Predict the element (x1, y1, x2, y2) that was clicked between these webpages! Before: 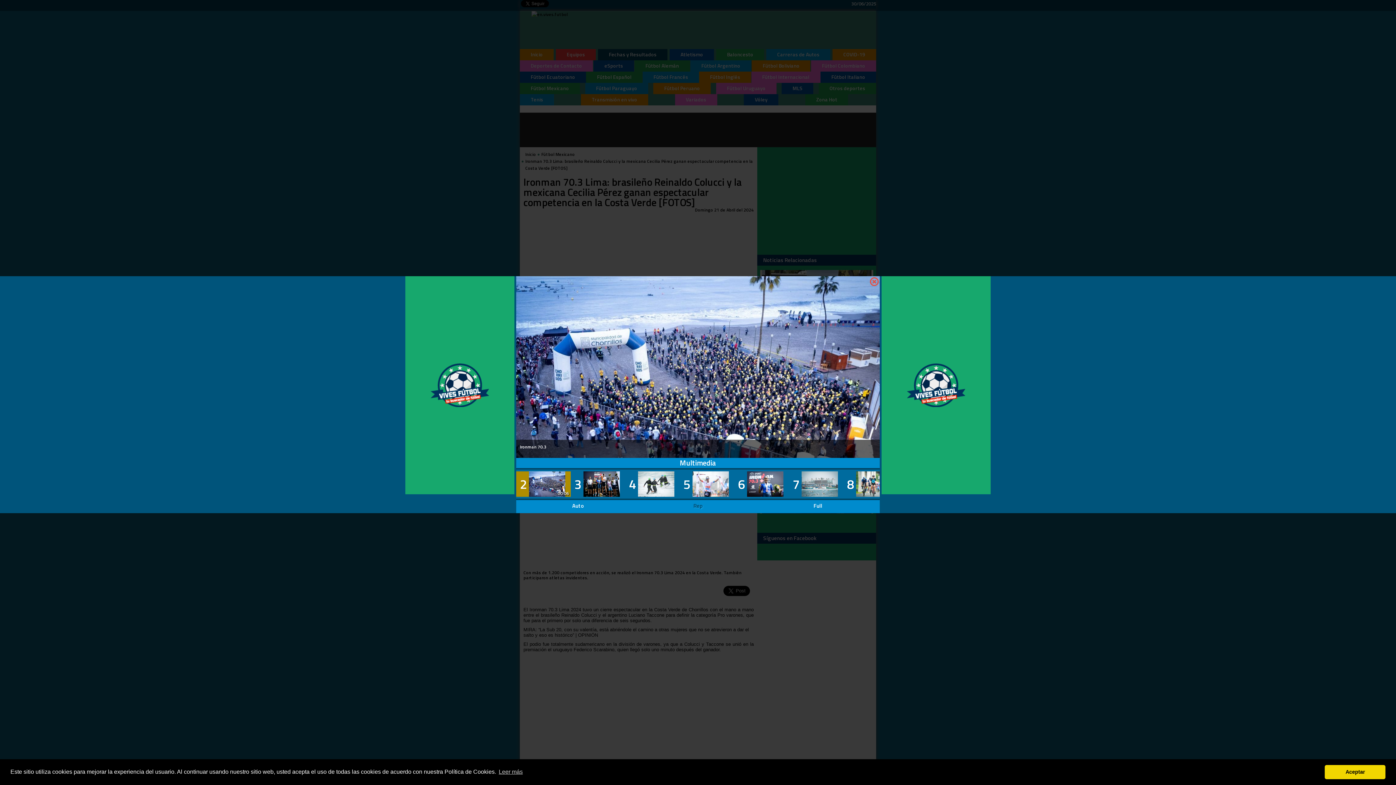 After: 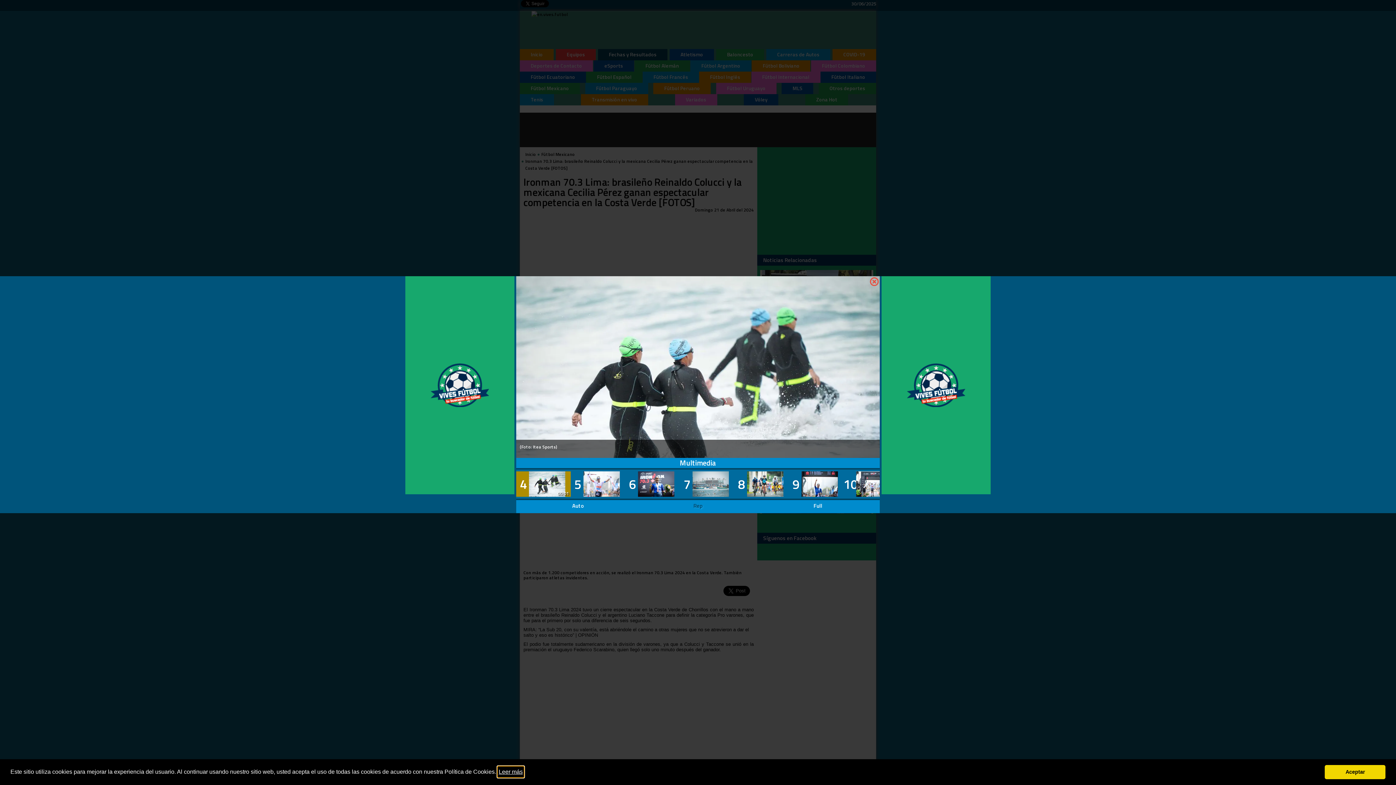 Action: label: learn more about cookies bbox: (497, 766, 524, 777)